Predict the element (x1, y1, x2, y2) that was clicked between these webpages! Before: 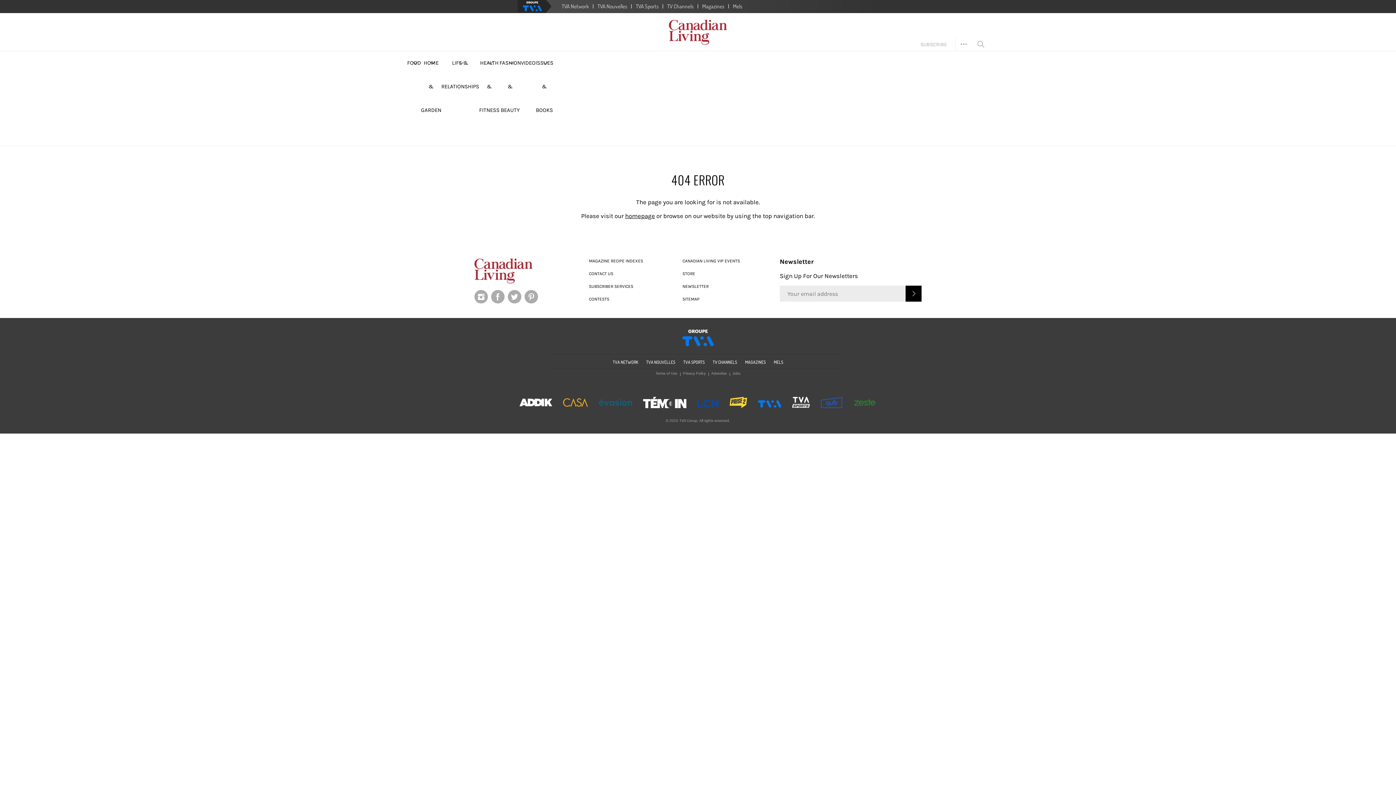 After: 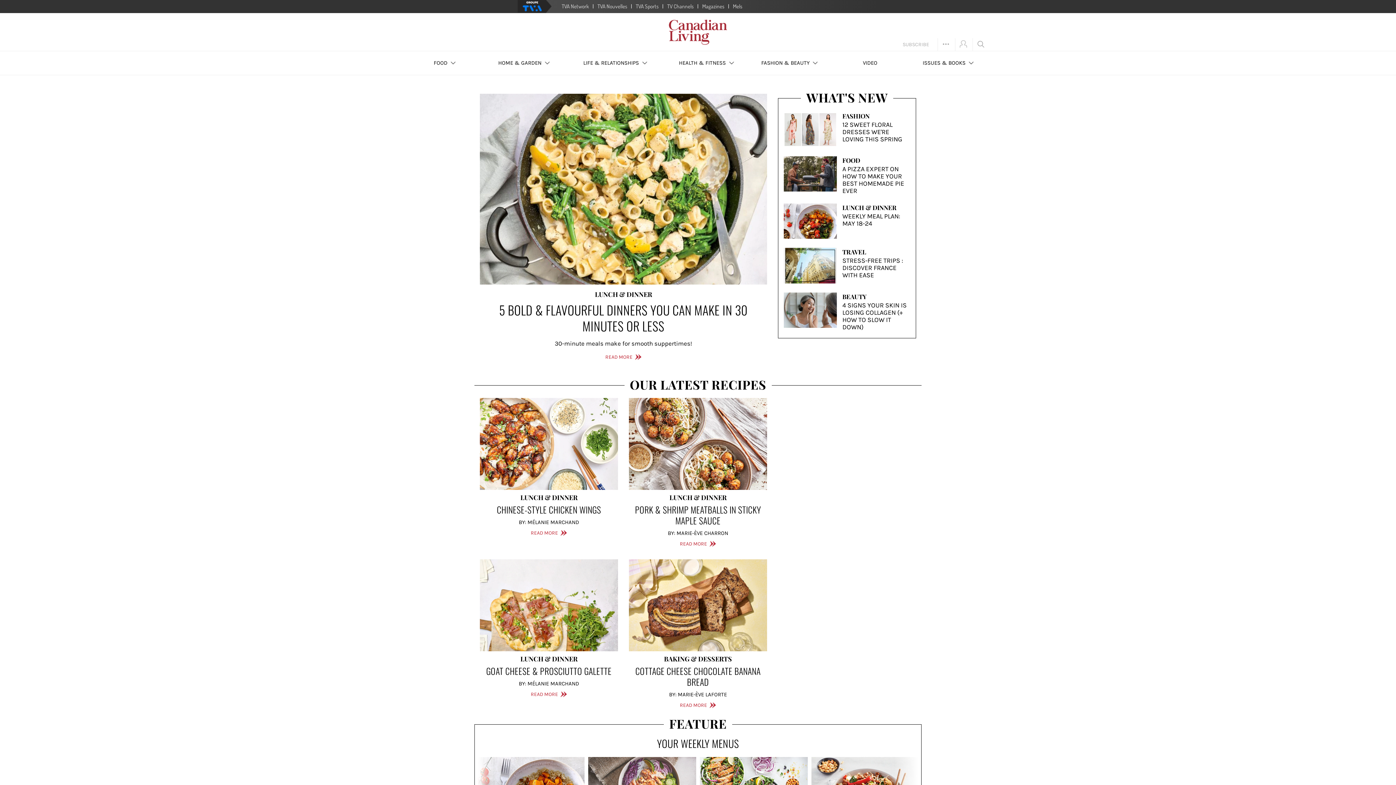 Action: bbox: (669, 18, 727, 45)